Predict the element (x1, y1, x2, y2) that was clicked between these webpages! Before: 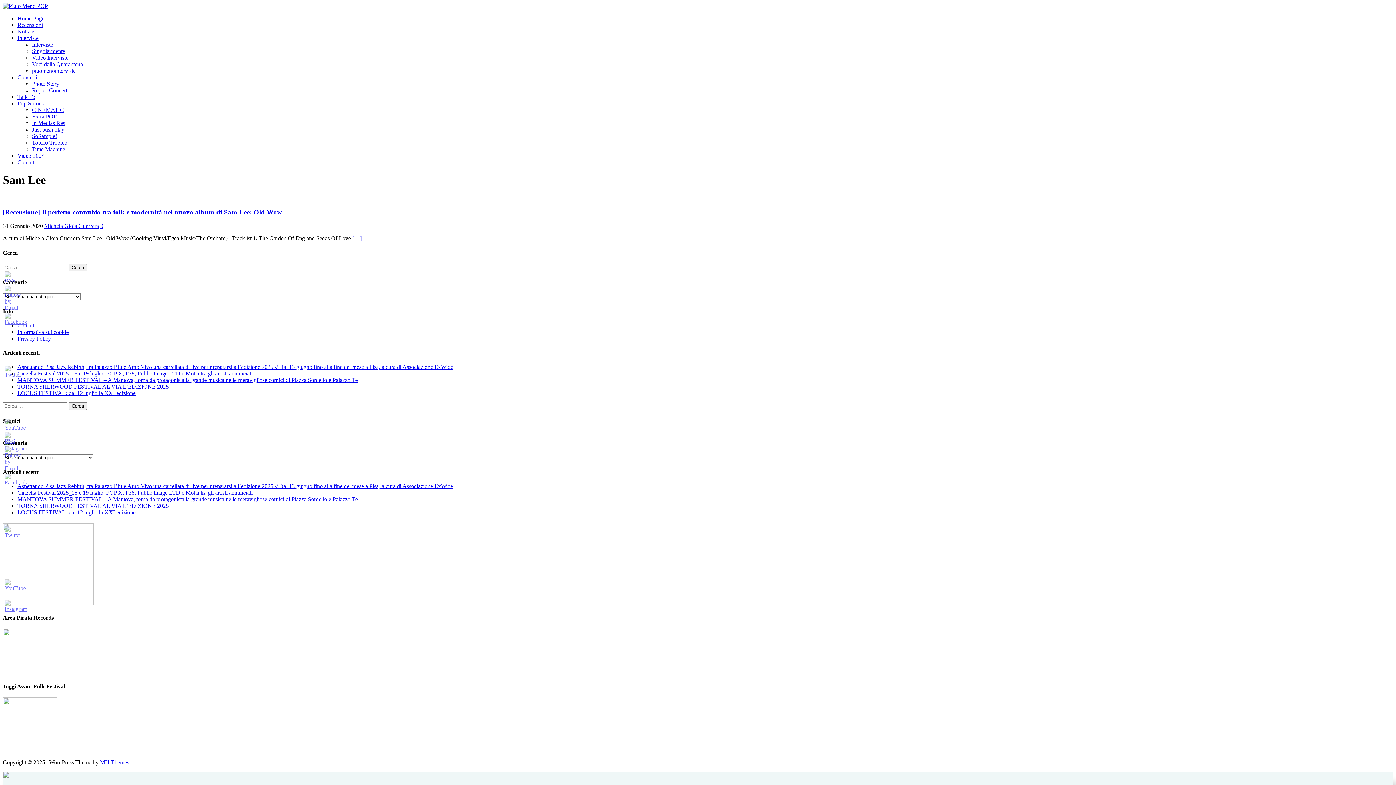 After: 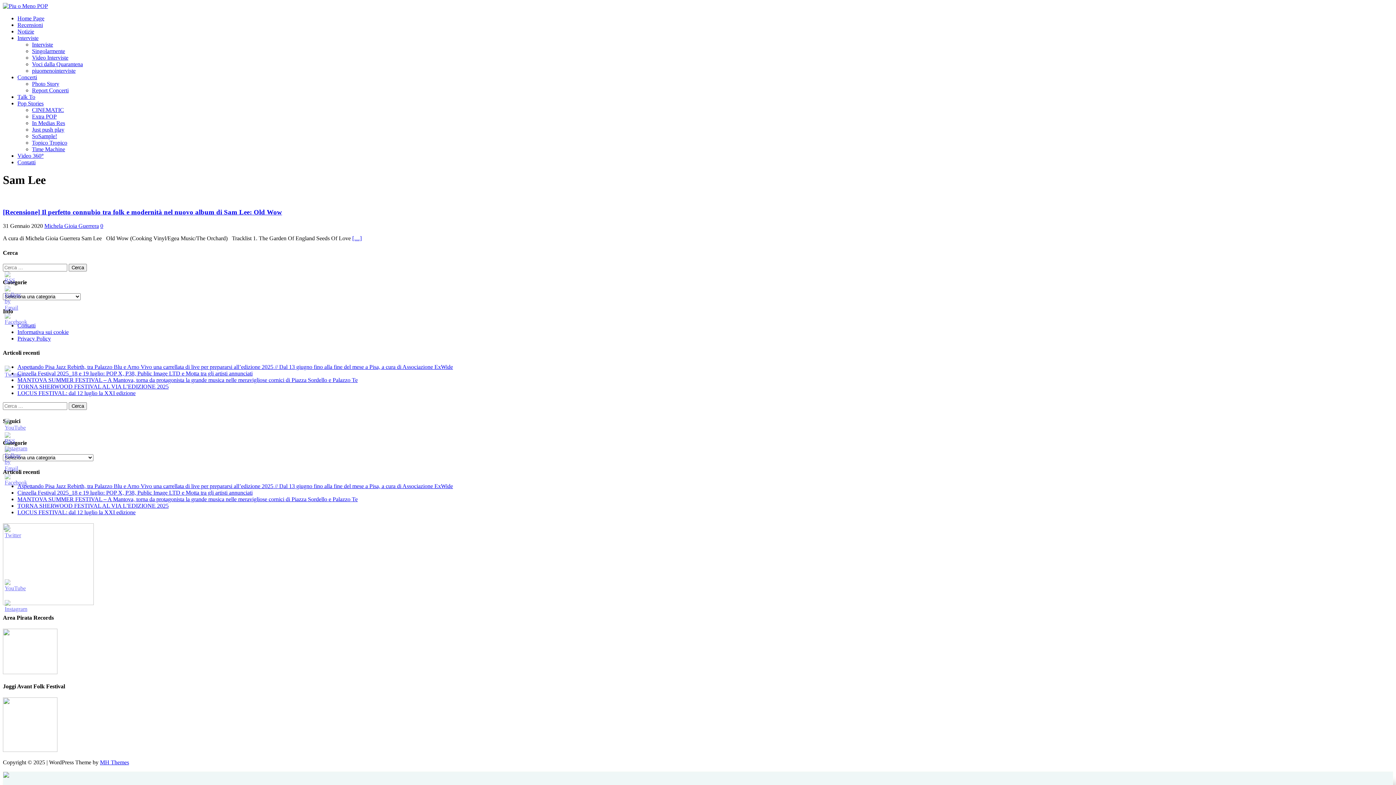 Action: bbox: (4, 277, 19, 283)